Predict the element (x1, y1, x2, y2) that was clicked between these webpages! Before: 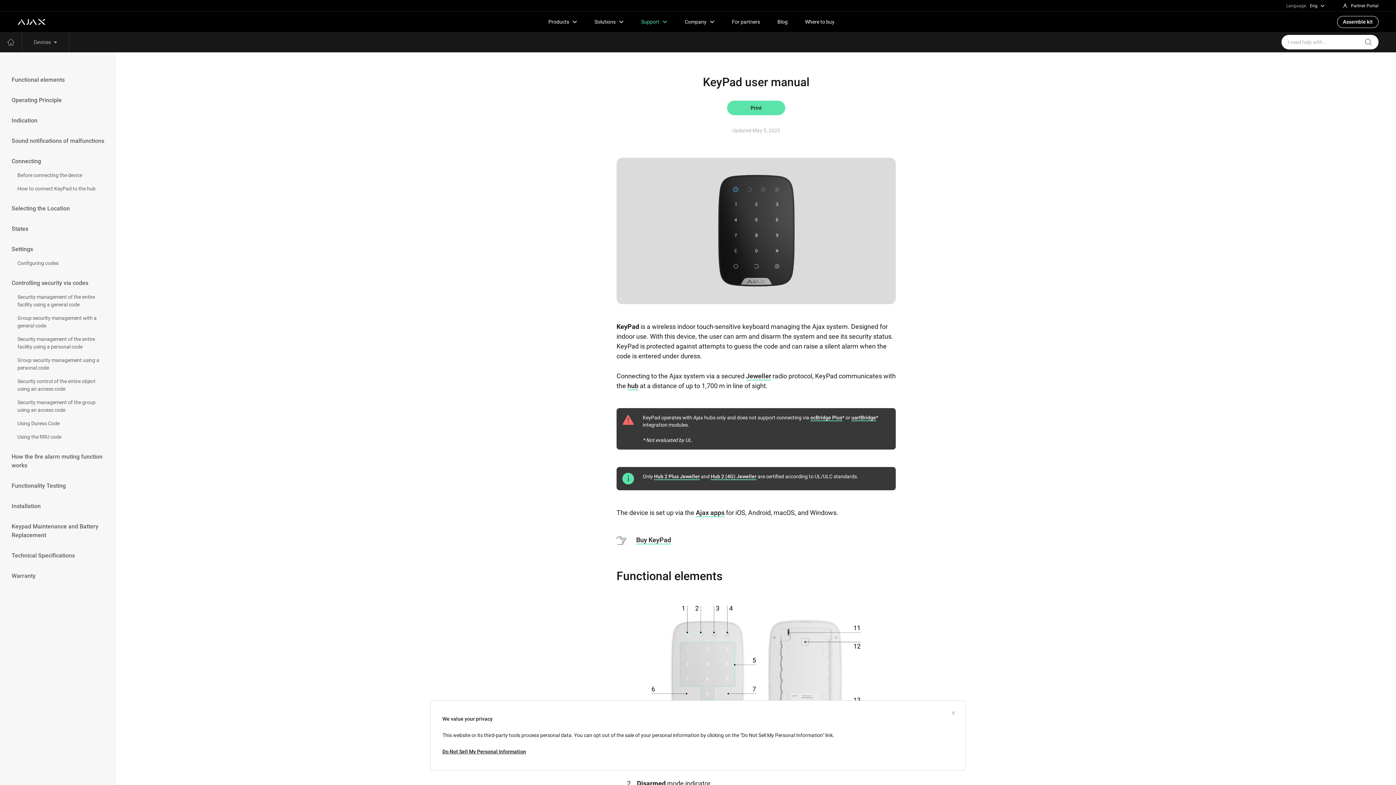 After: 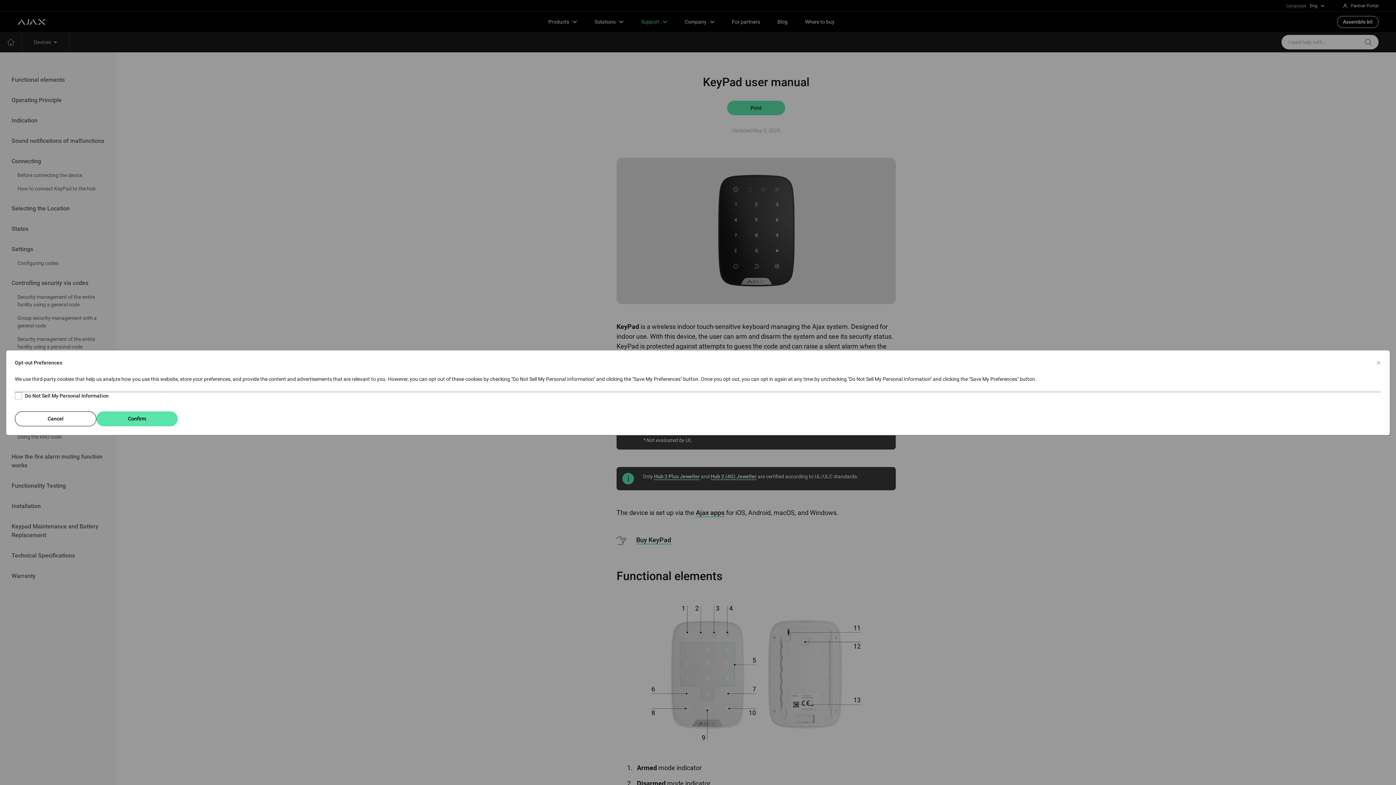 Action: bbox: (442, 748, 526, 756) label: Do Not Sell My Personal Information